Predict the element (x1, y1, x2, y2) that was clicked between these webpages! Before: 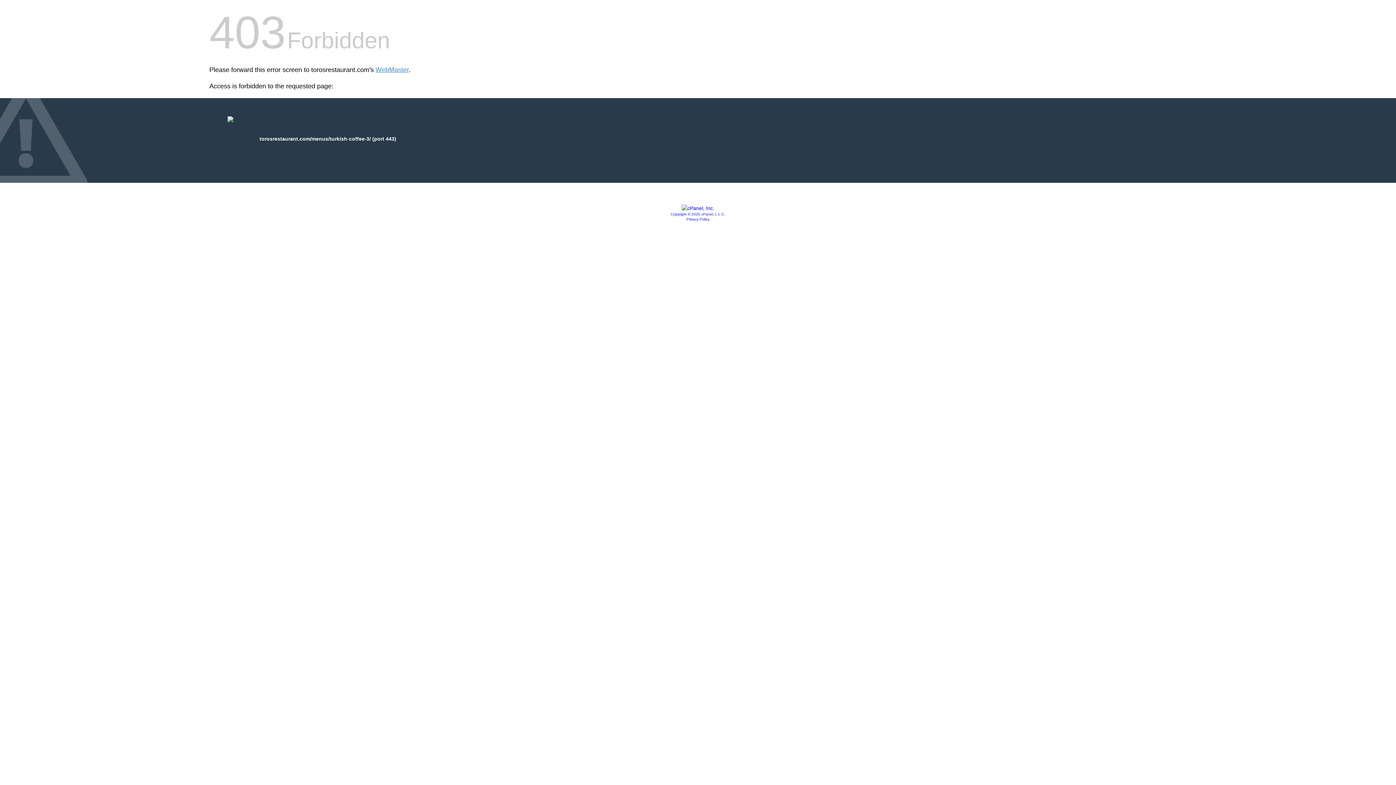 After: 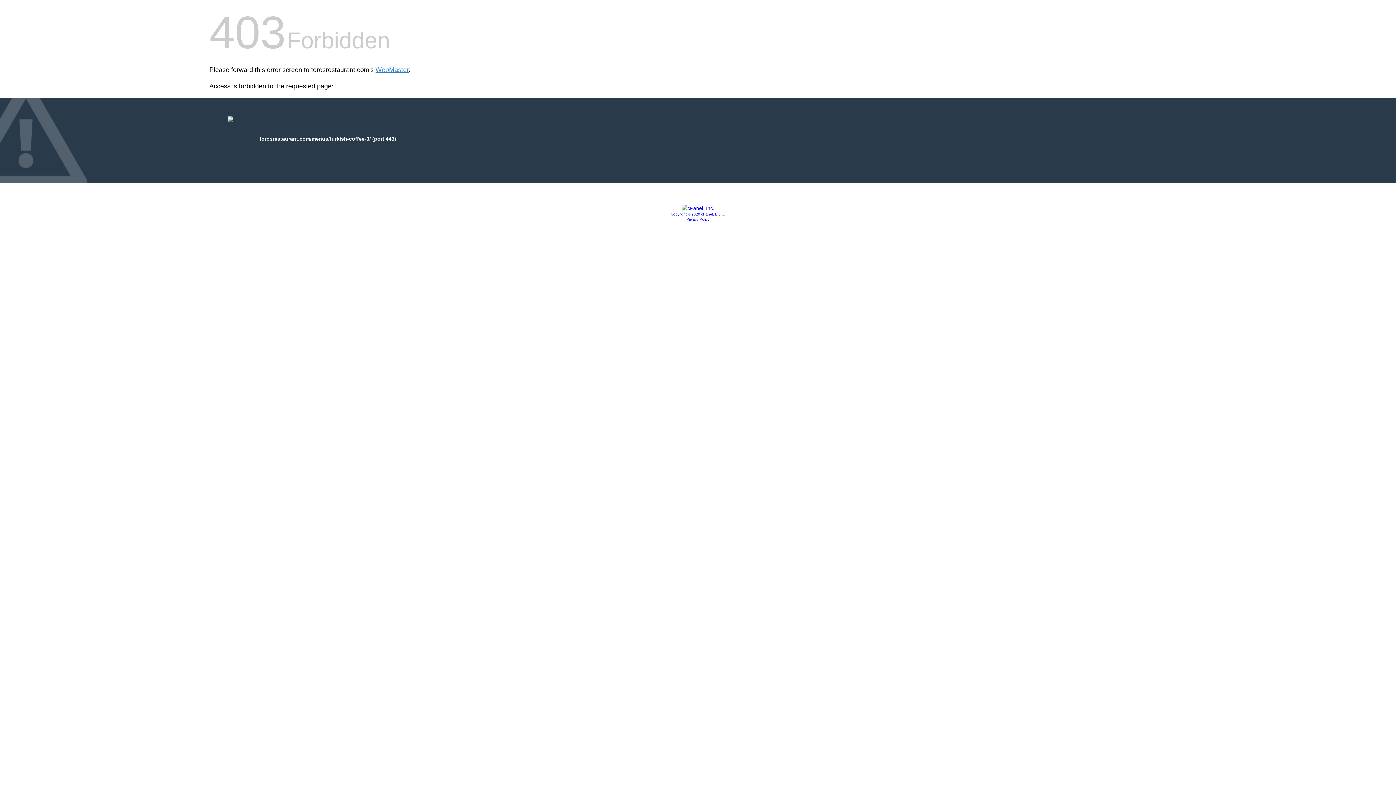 Action: bbox: (681, 205, 714, 211)